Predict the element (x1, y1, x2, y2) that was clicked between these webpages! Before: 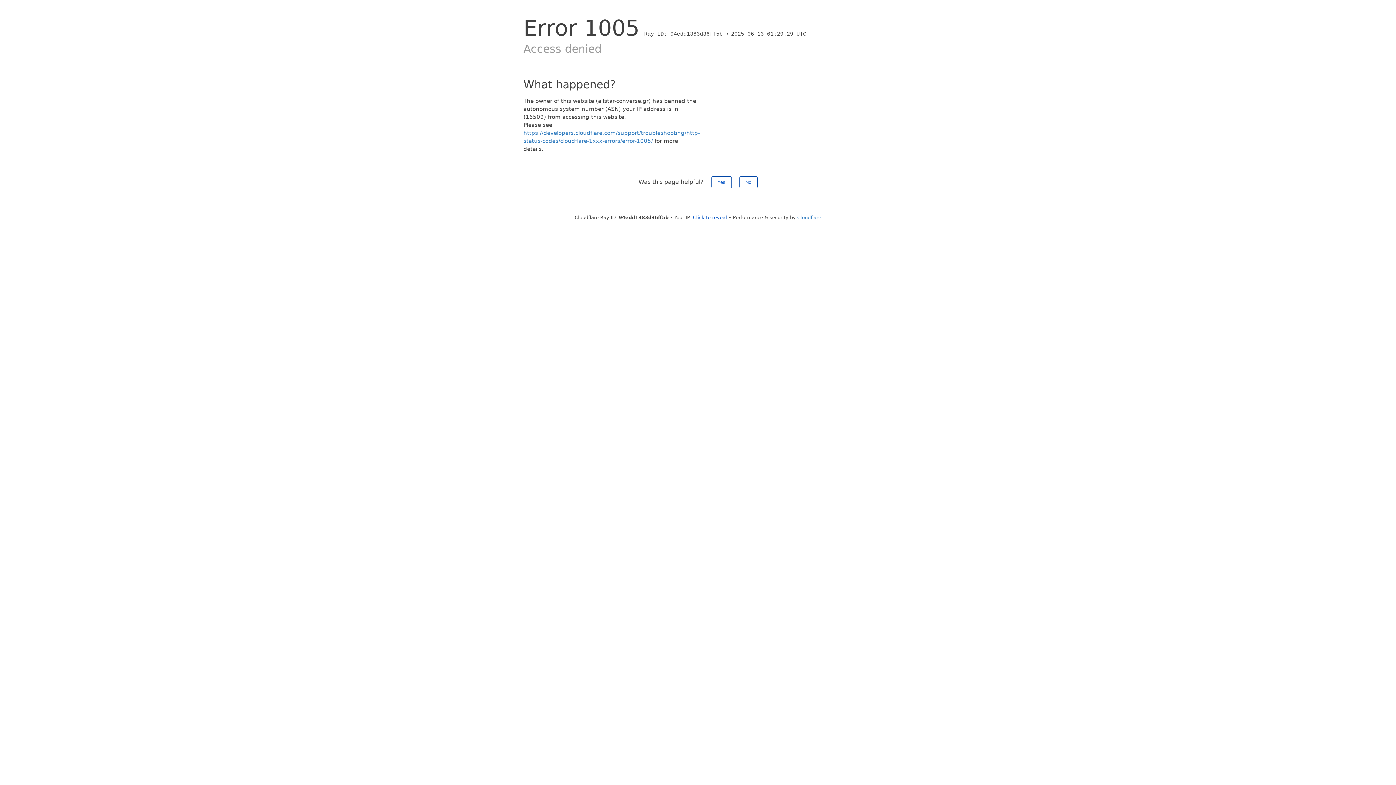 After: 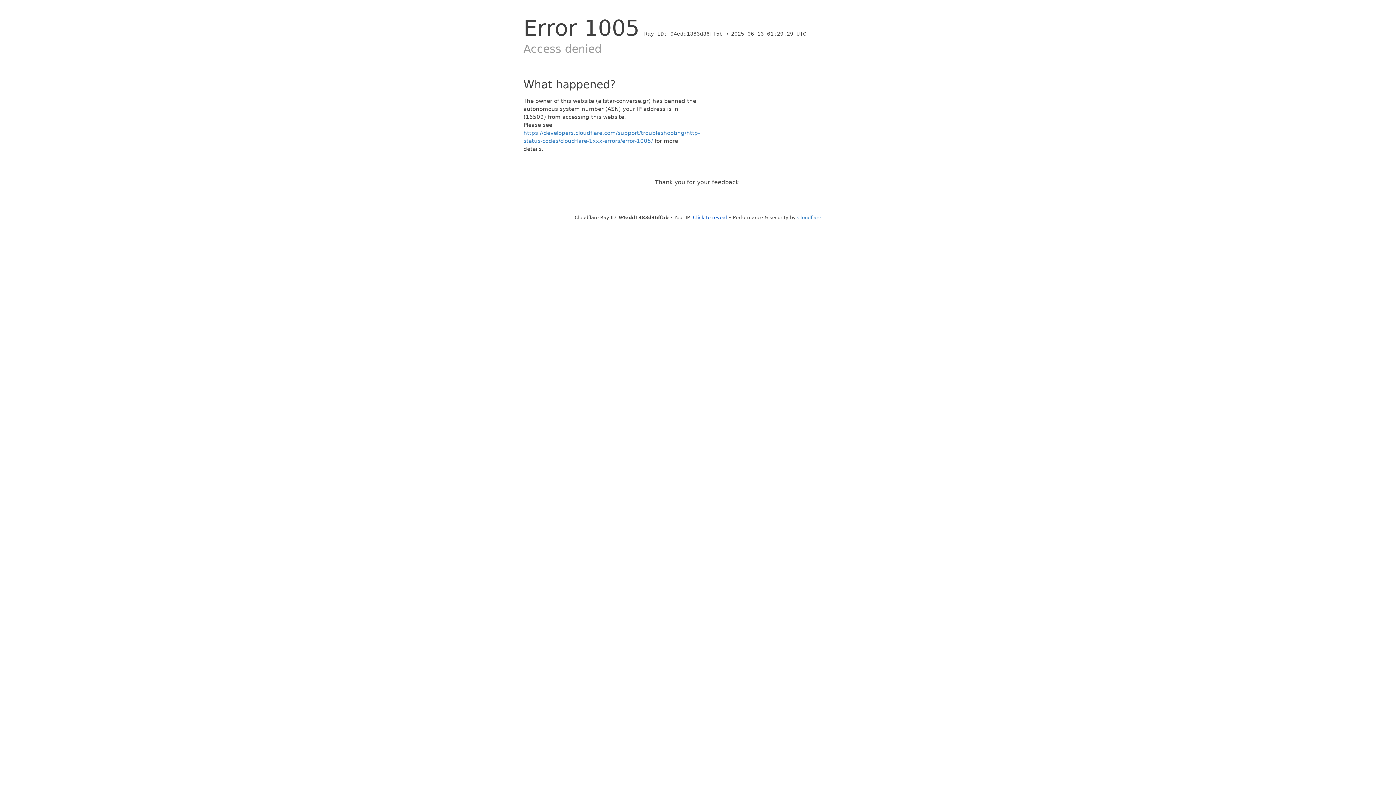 Action: label: Yes bbox: (711, 176, 731, 188)